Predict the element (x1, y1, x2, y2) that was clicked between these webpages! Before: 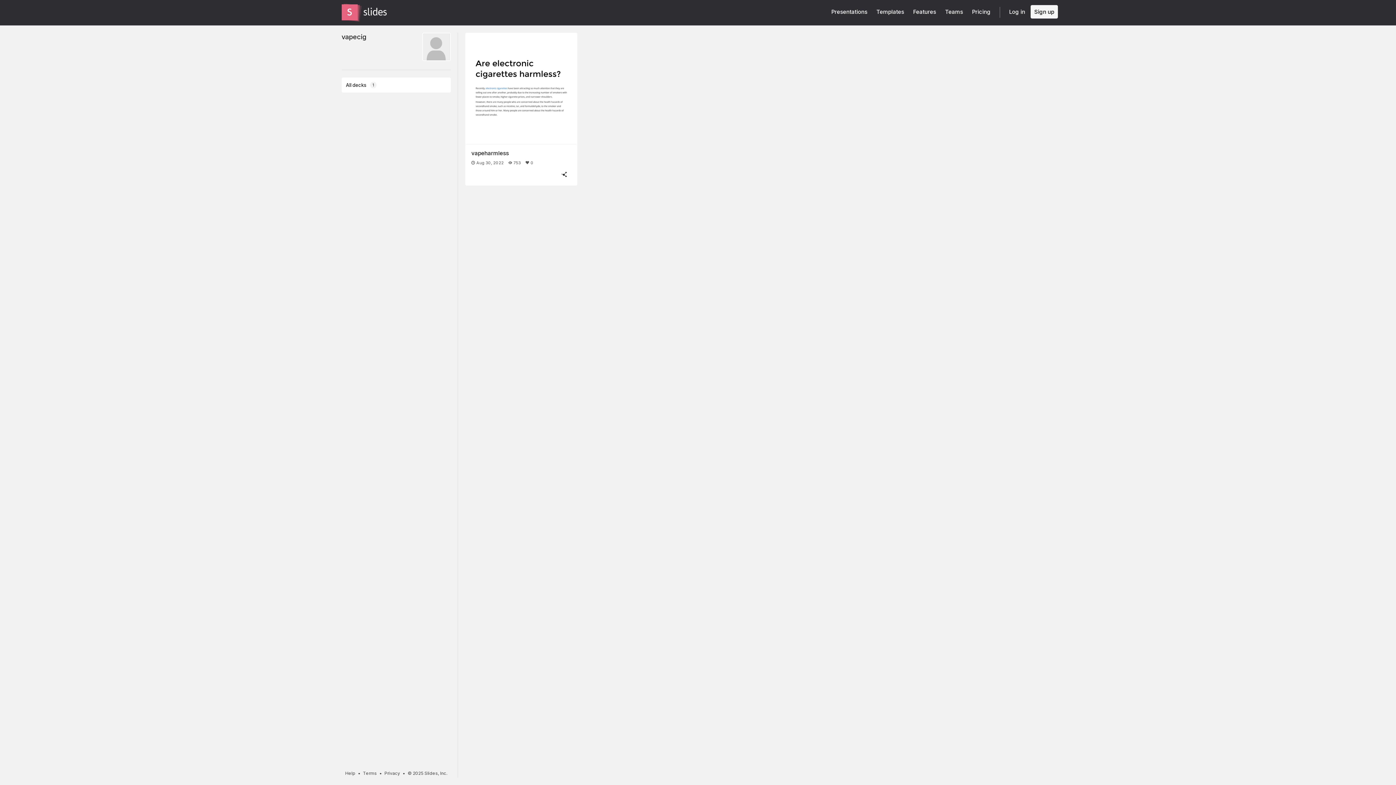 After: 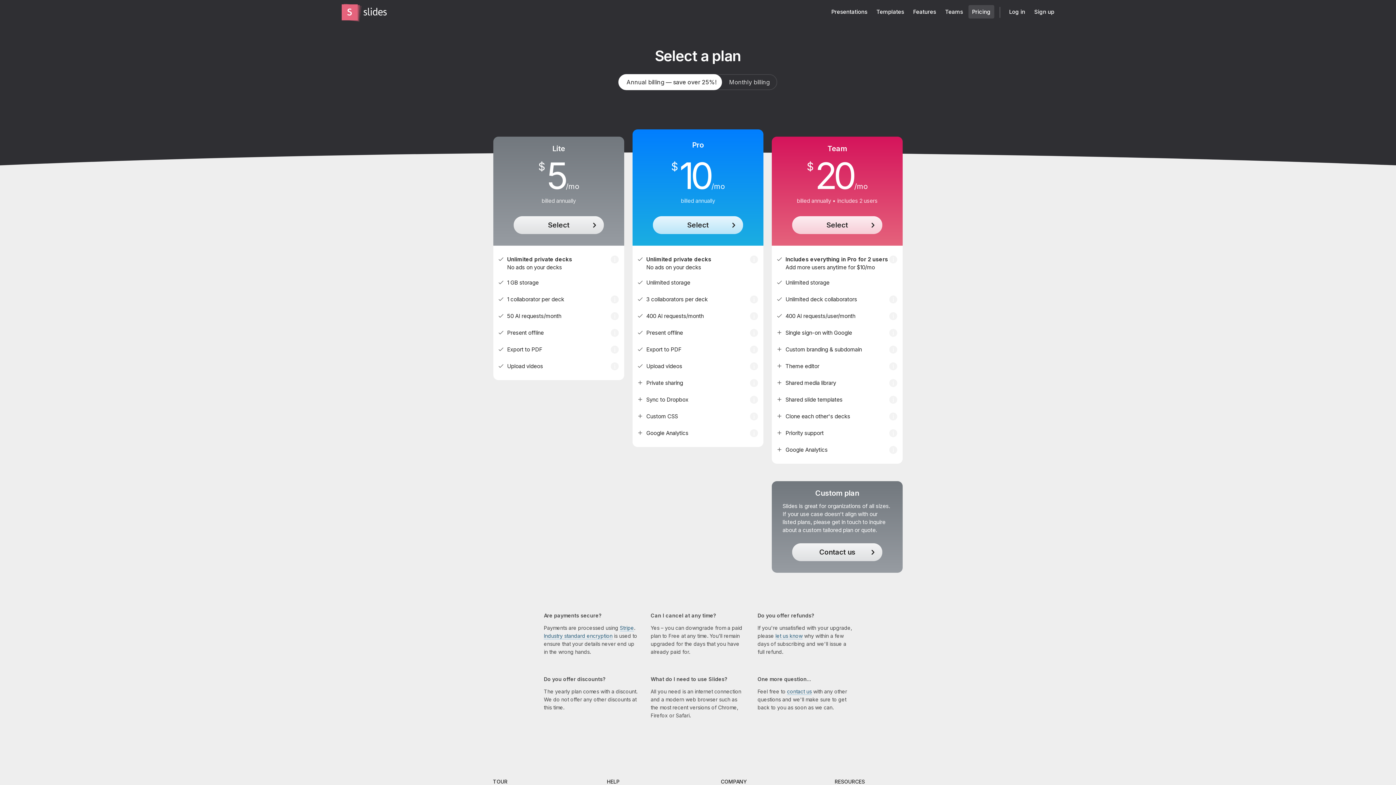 Action: label: Pricing bbox: (968, 5, 994, 18)